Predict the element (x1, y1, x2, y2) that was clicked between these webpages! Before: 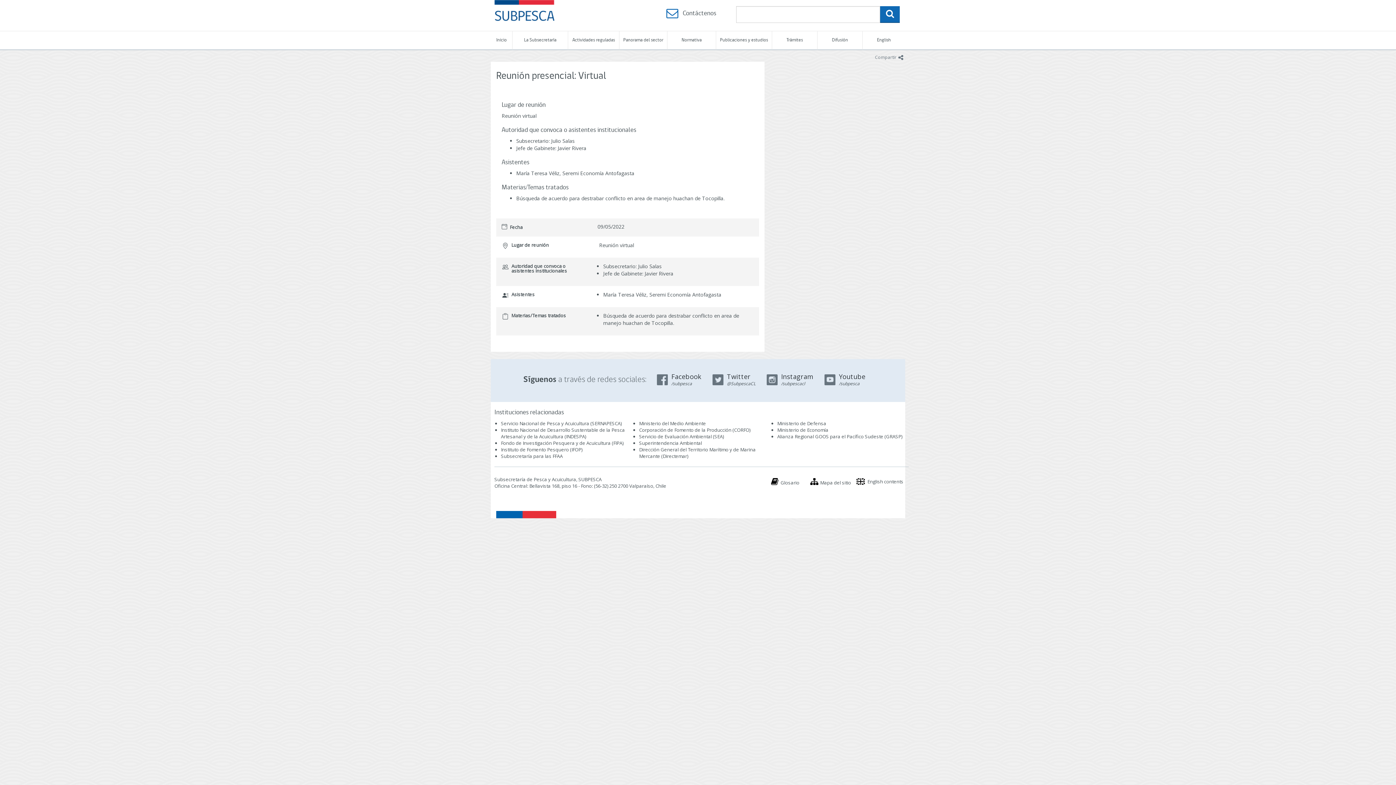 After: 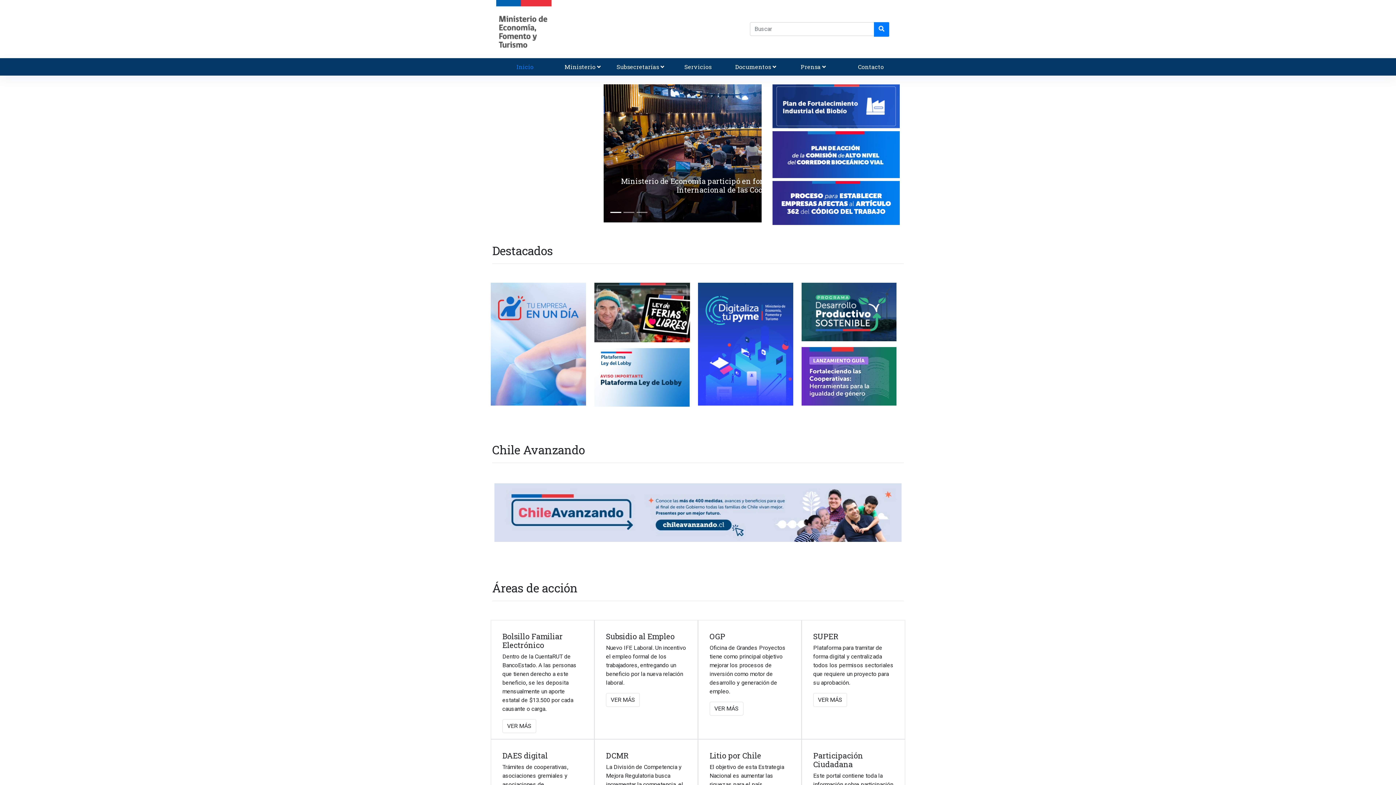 Action: label: Ministerio de Economía bbox: (777, 426, 828, 433)